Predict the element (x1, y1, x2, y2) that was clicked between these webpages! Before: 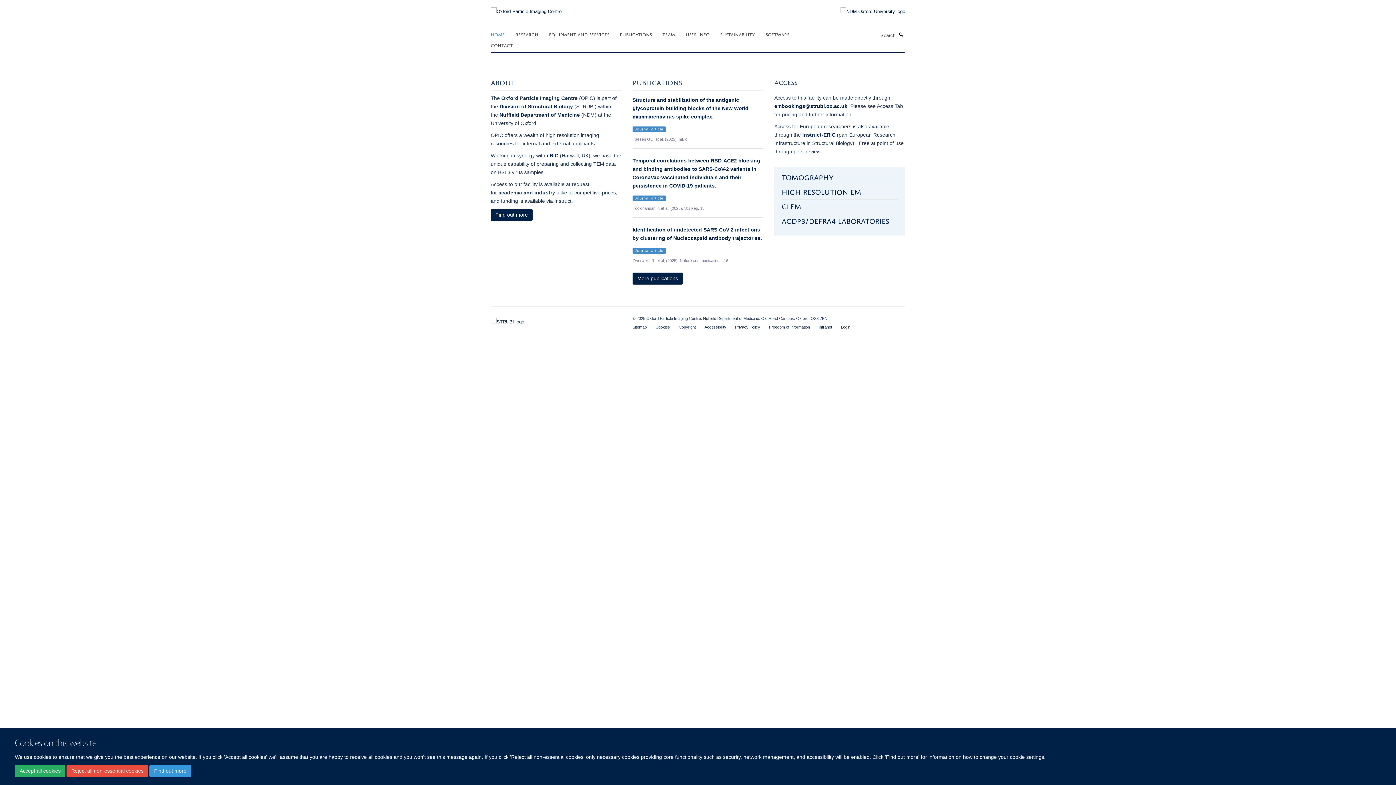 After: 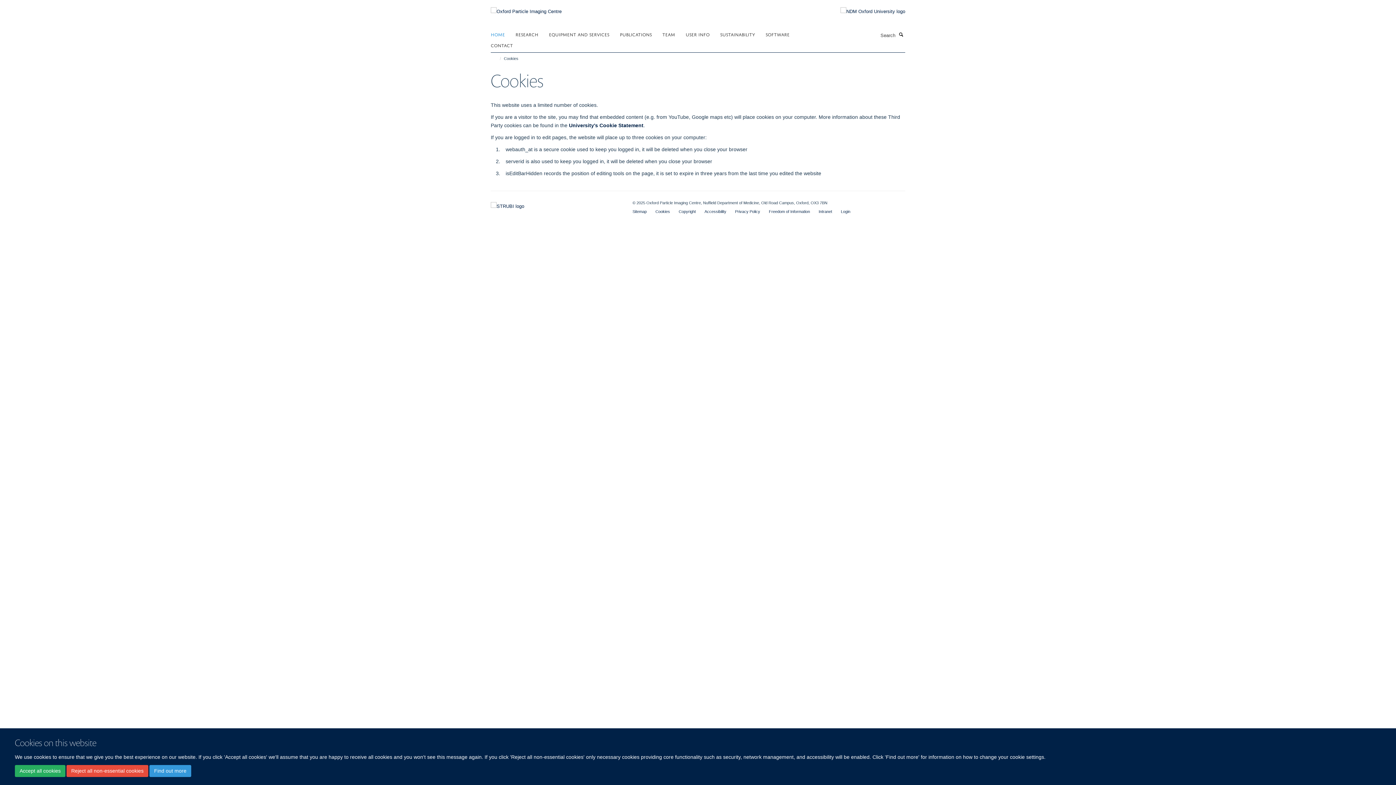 Action: bbox: (655, 325, 670, 329) label: Cookies